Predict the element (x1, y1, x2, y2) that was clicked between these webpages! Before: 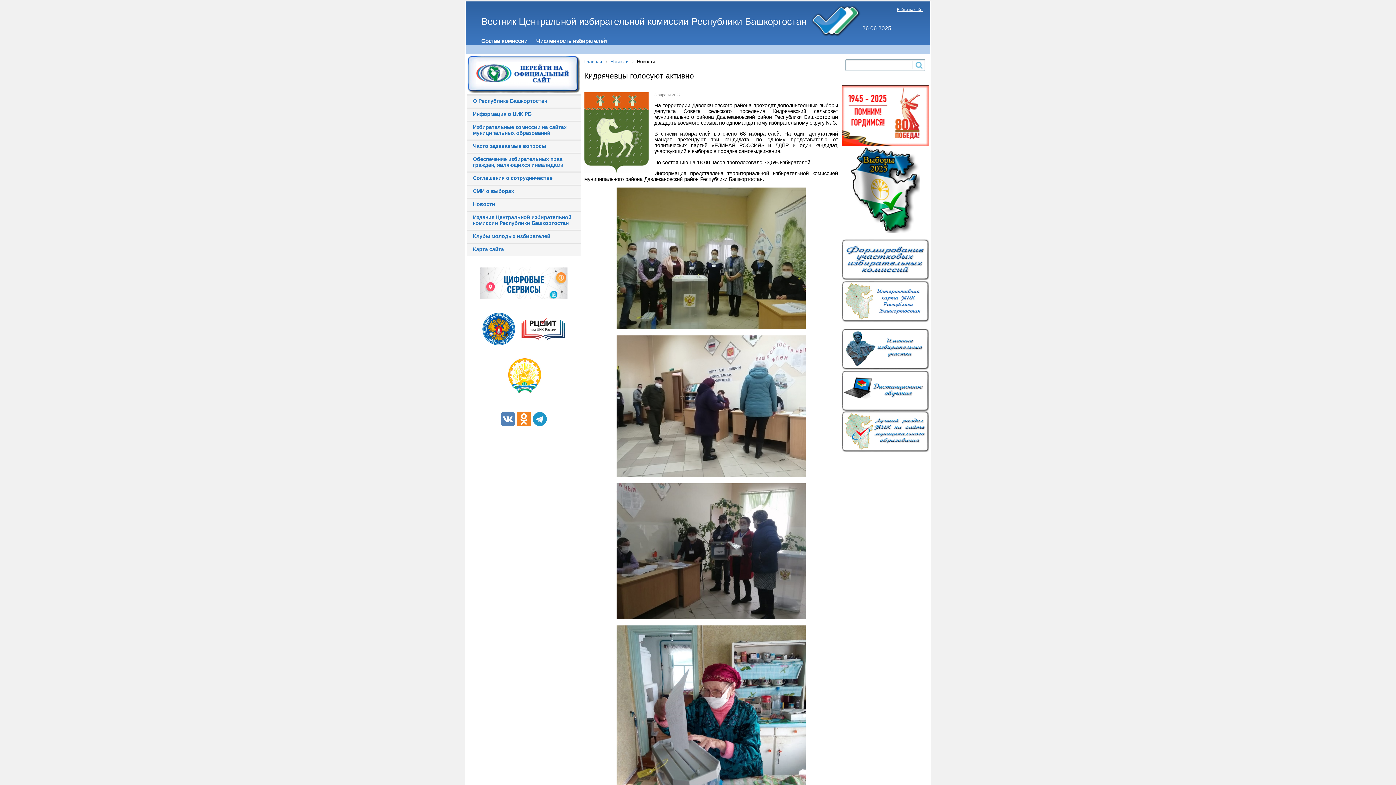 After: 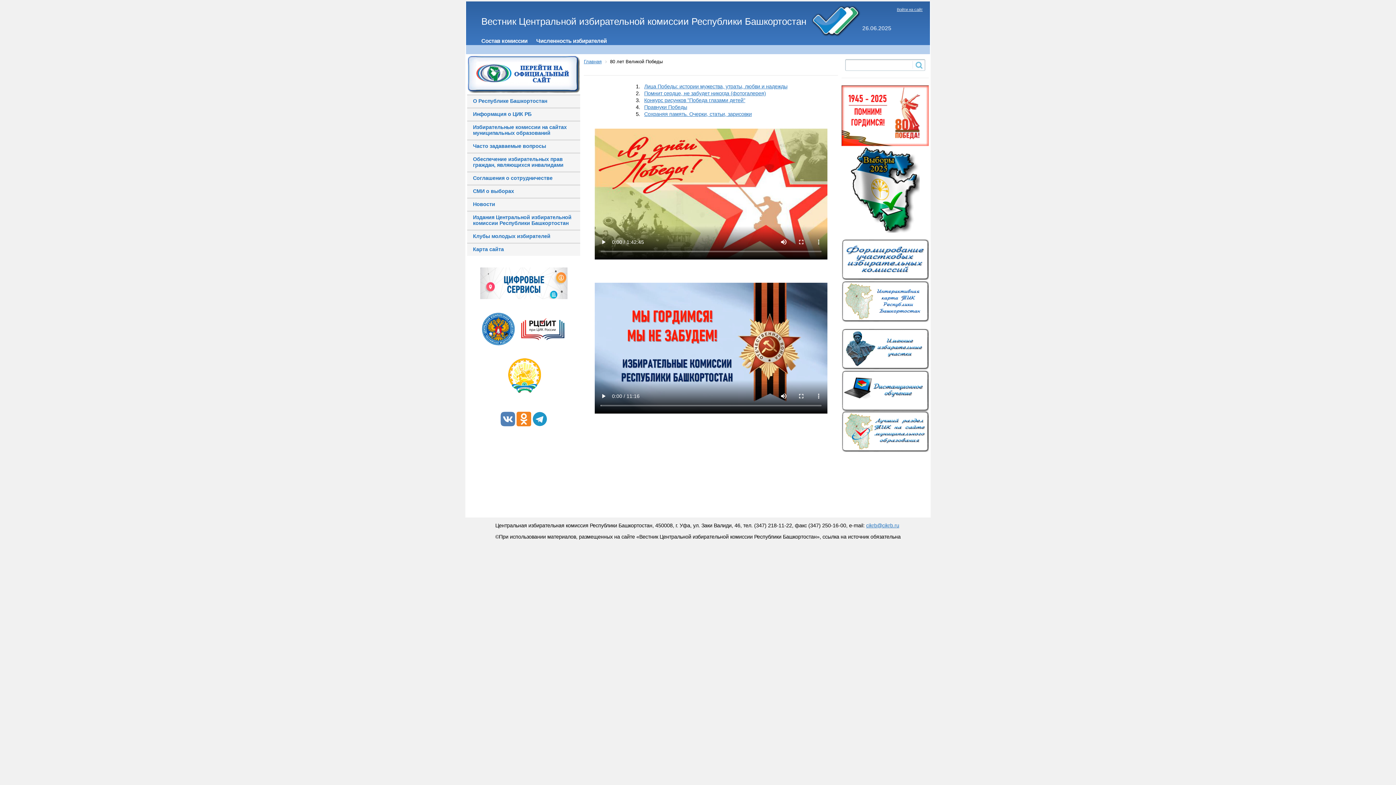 Action: bbox: (841, 141, 929, 147)